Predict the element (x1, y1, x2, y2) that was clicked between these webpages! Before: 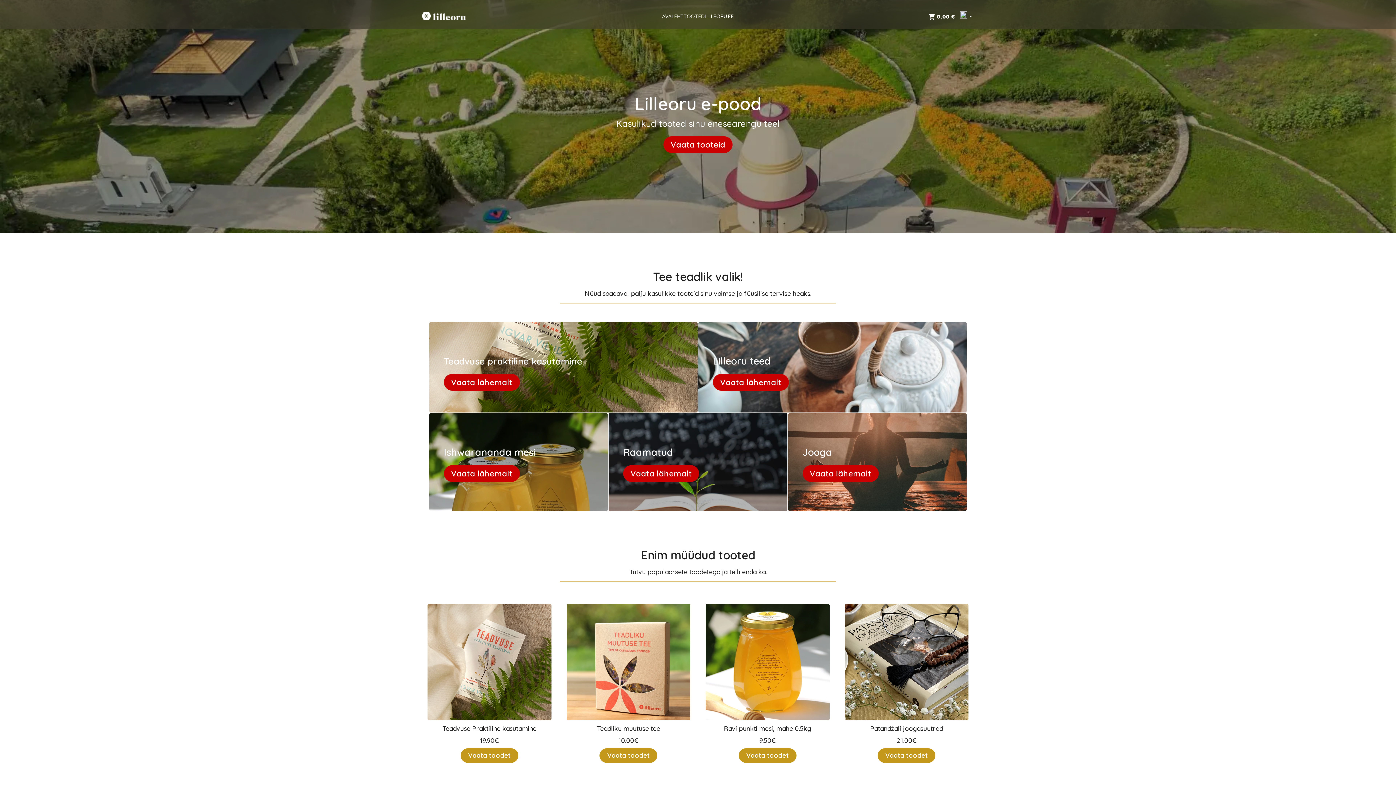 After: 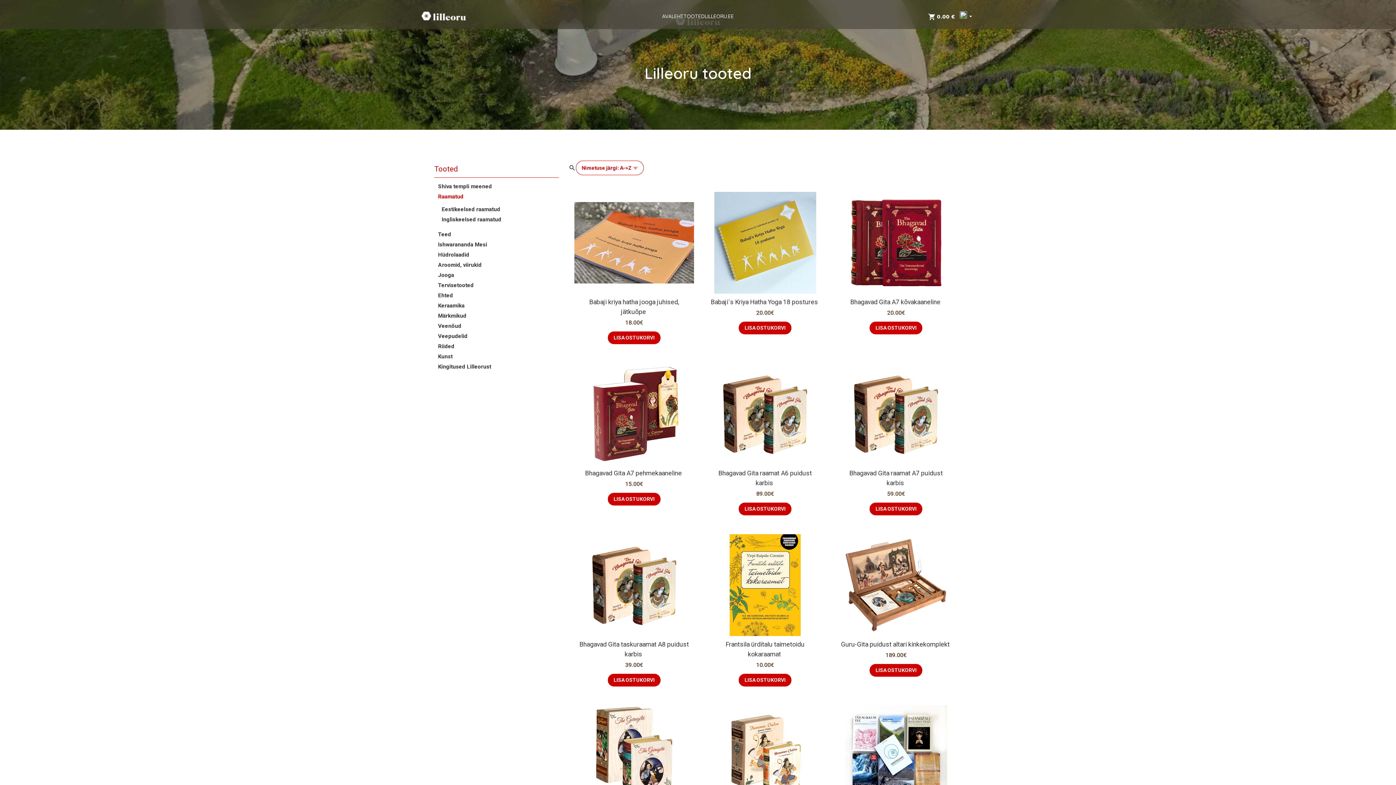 Action: bbox: (623, 465, 699, 482) label: Vaata lähemalt
